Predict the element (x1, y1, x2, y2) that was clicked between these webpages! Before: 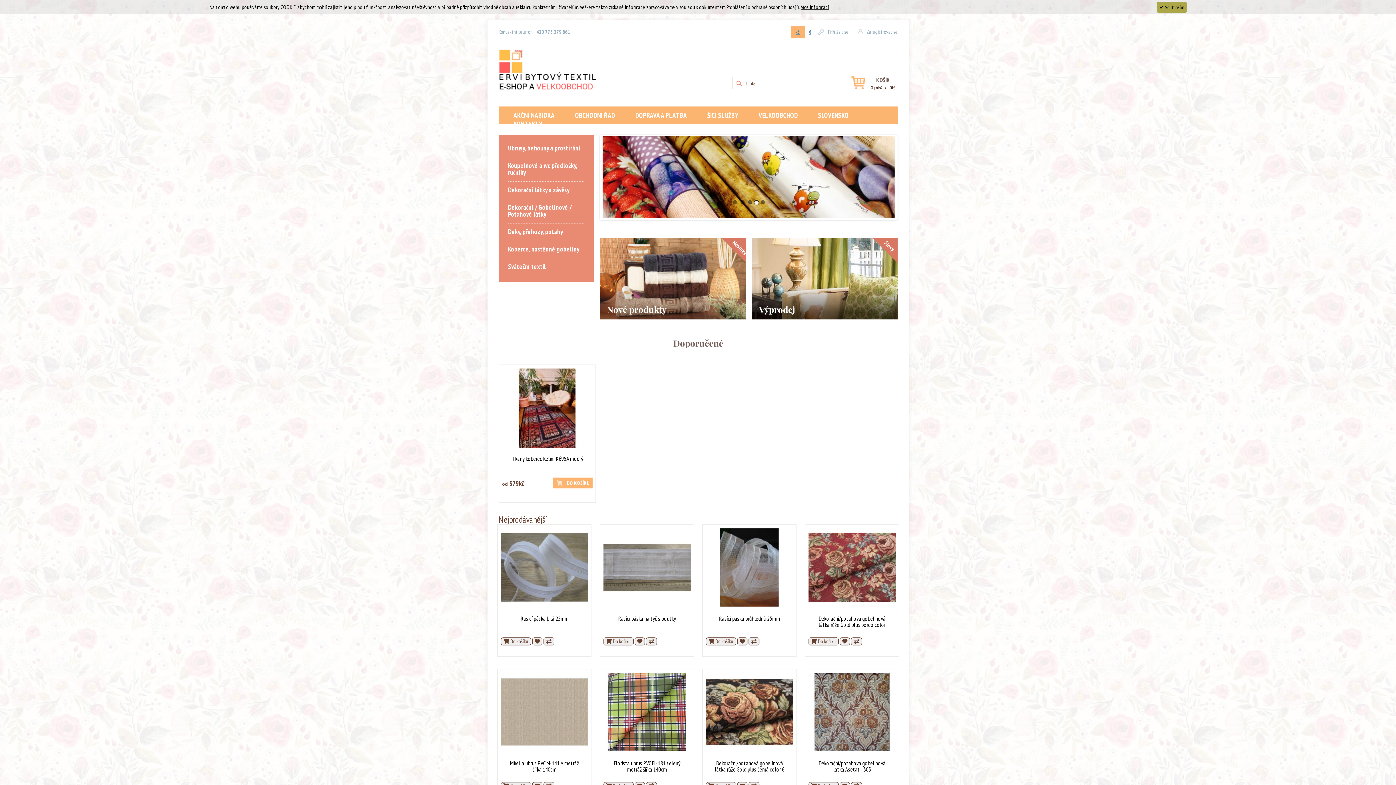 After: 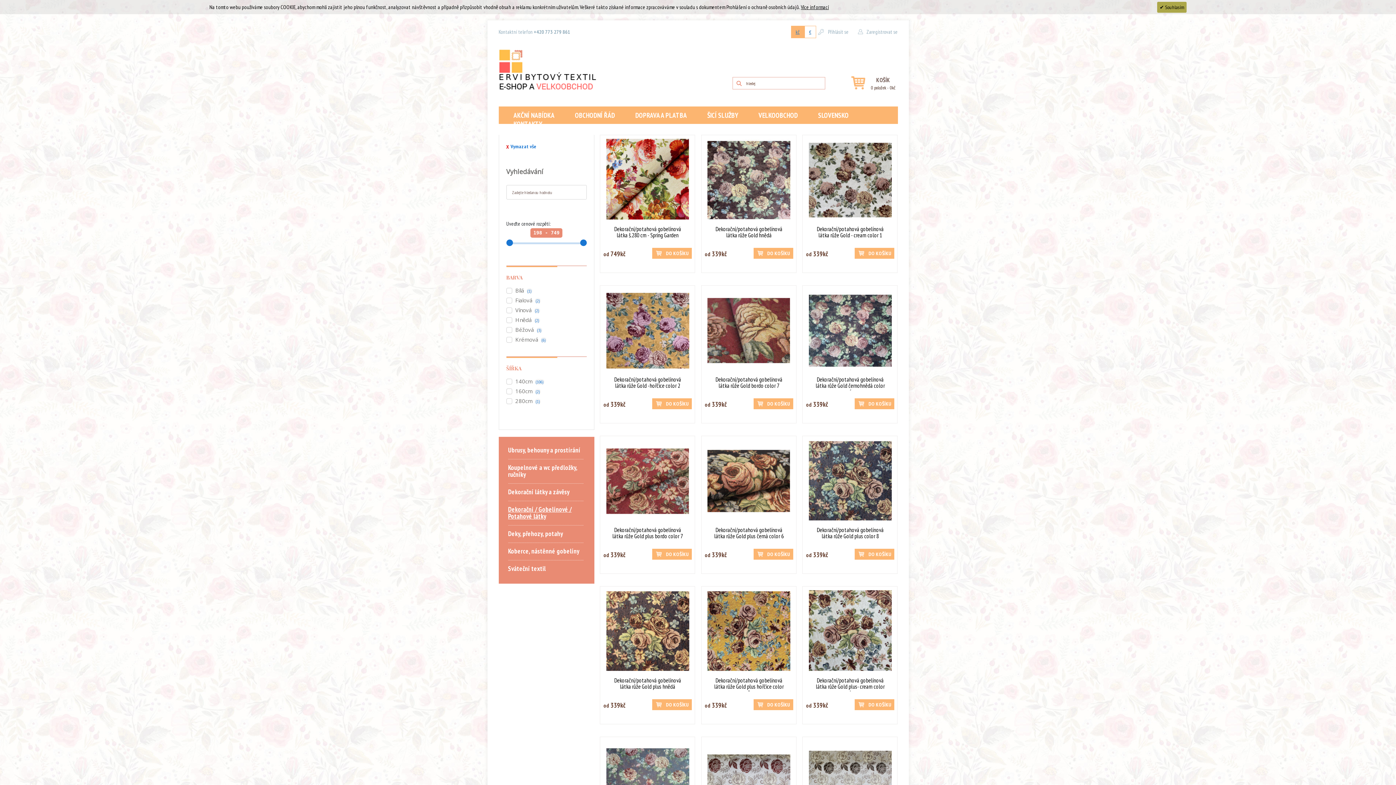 Action: label: Dekorační / Gobelínové / Potahové látky bbox: (508, 204, 583, 217)